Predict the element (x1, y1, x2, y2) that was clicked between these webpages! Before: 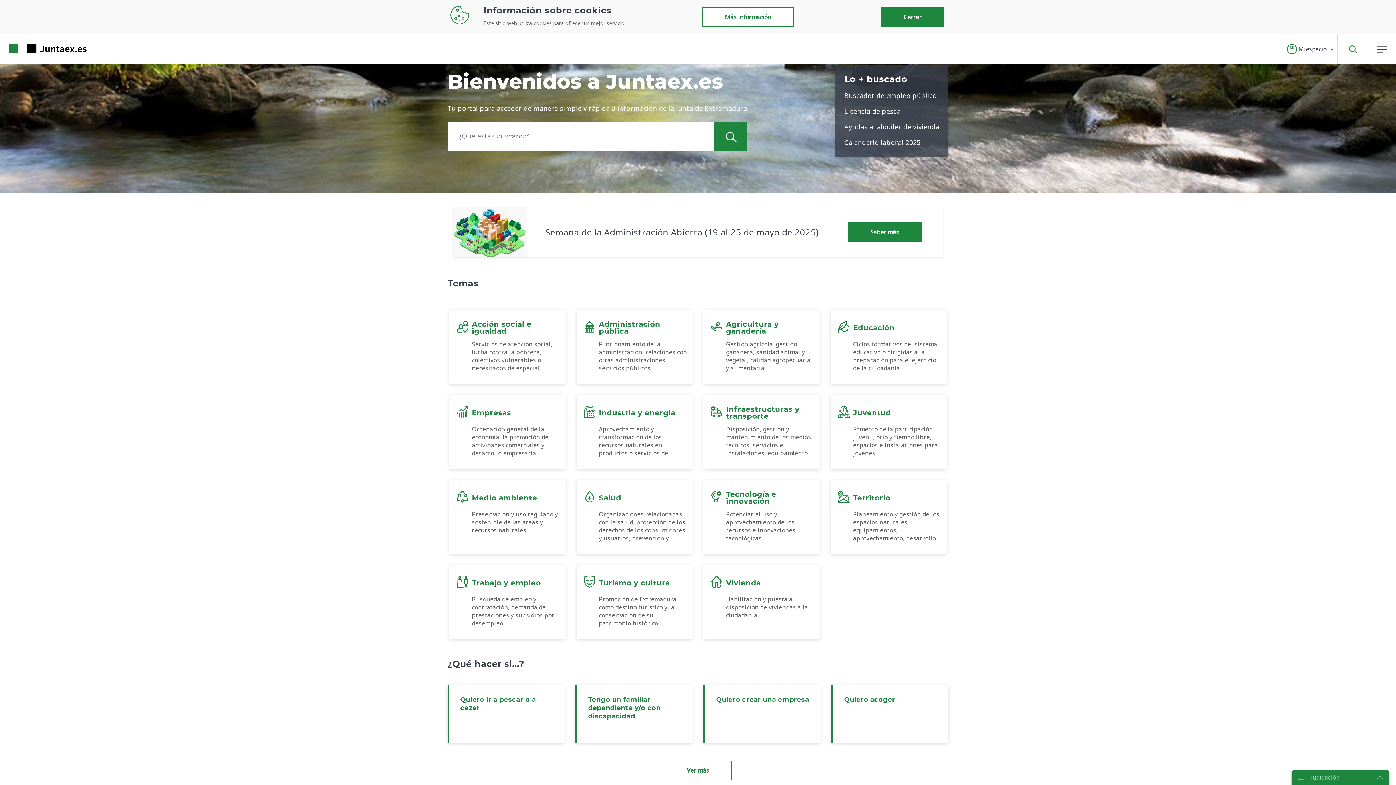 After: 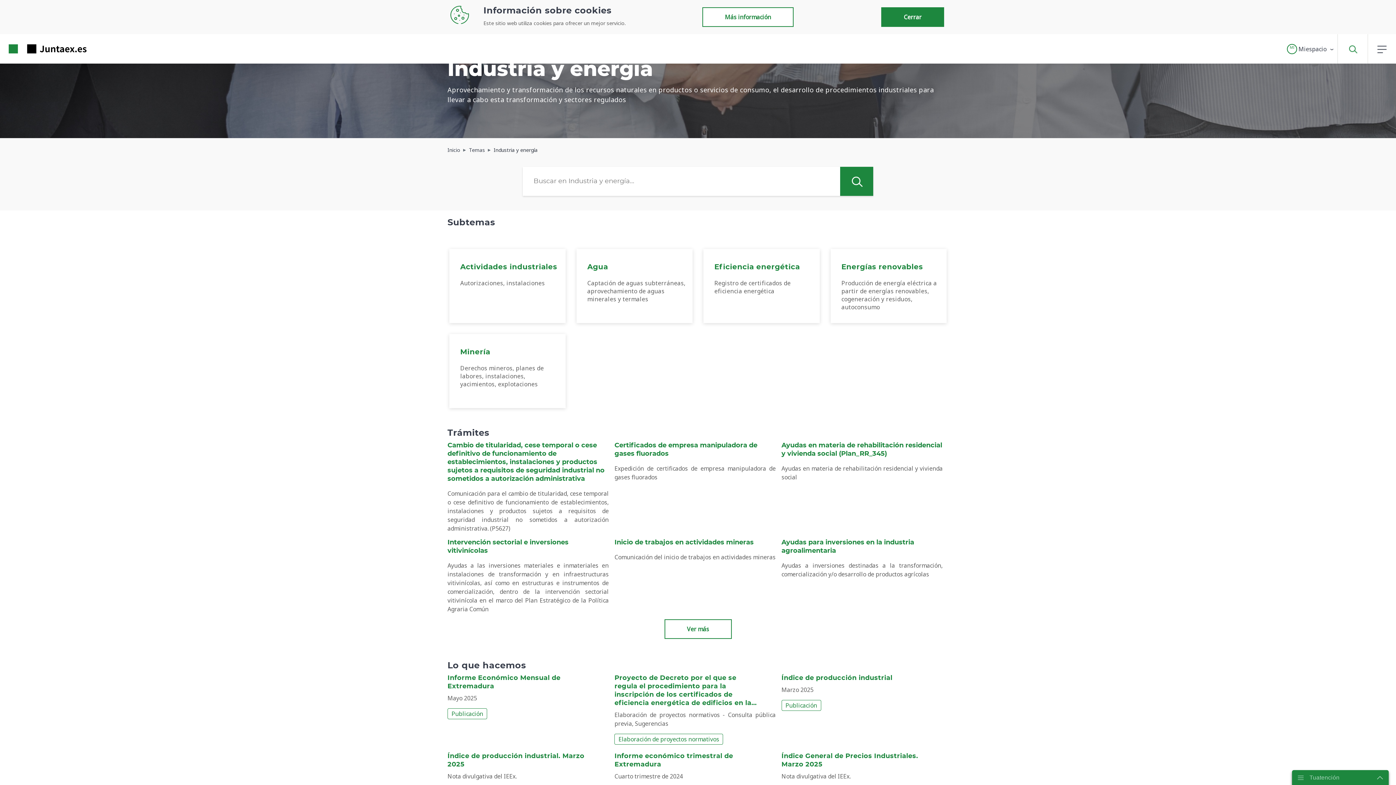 Action: bbox: (576, 395, 692, 469) label: Industria y energía

Aprovechamiento y transformación de los recursos naturales en productos o servicios de consumo así como el desarrollo de procedimientos industriales